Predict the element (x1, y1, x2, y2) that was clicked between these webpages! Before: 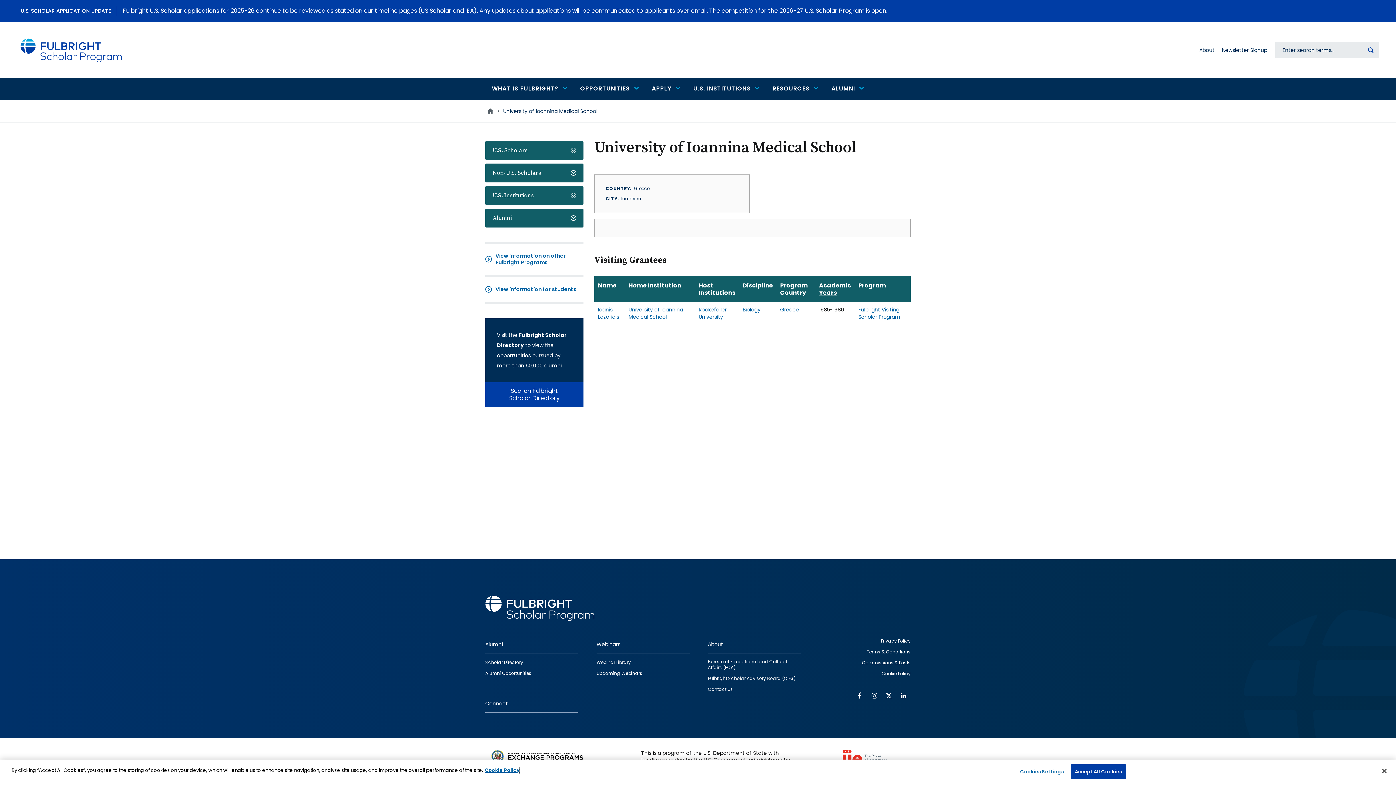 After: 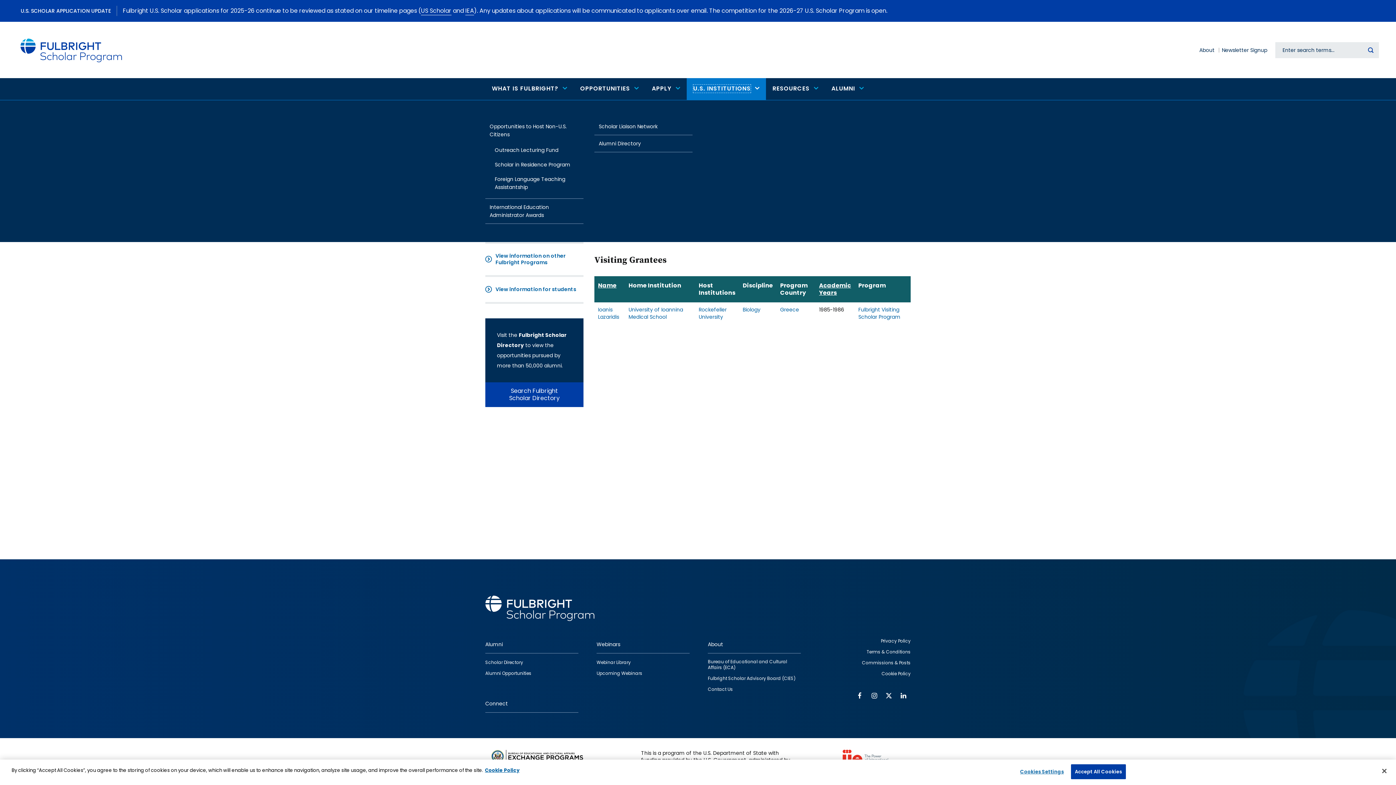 Action: bbox: (686, 78, 766, 100) label: U.S. INSTITUTIONS